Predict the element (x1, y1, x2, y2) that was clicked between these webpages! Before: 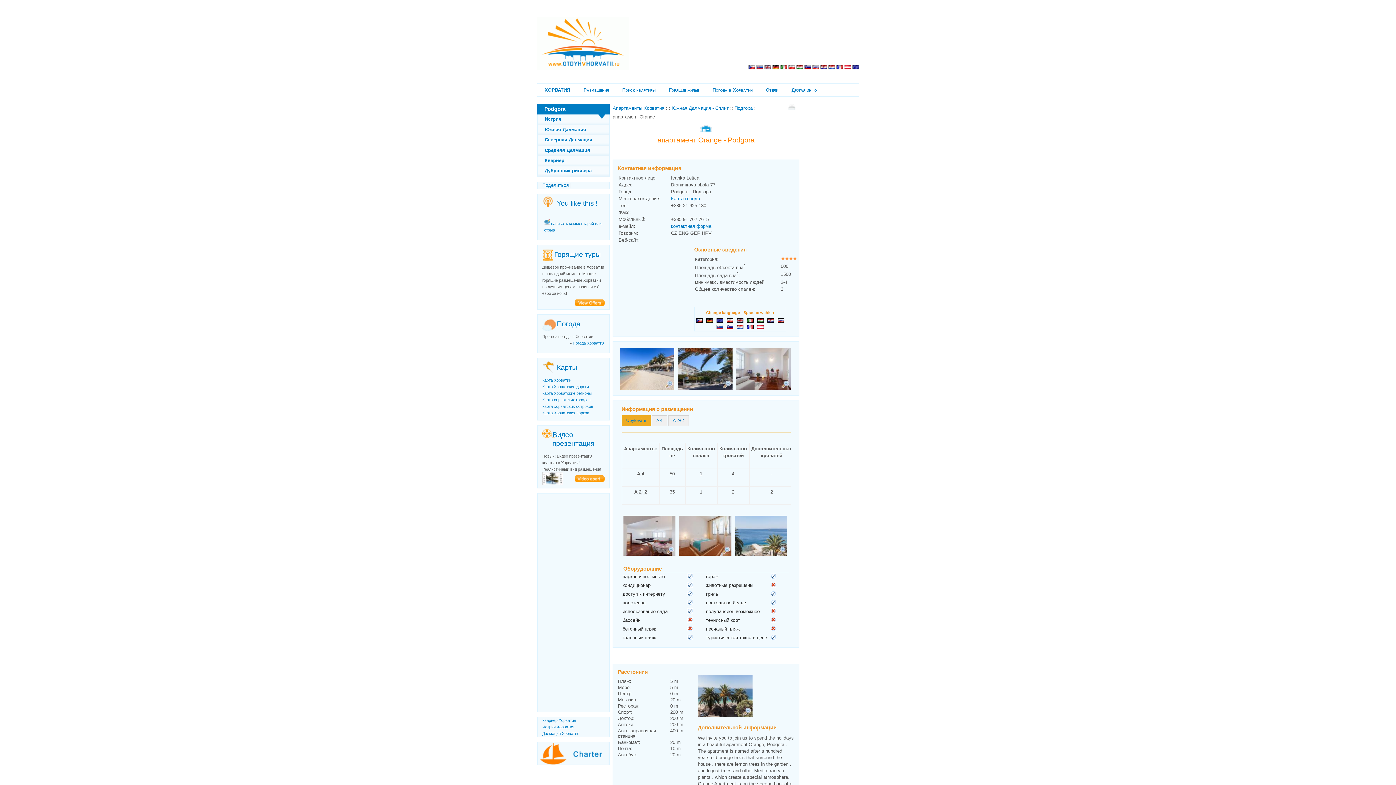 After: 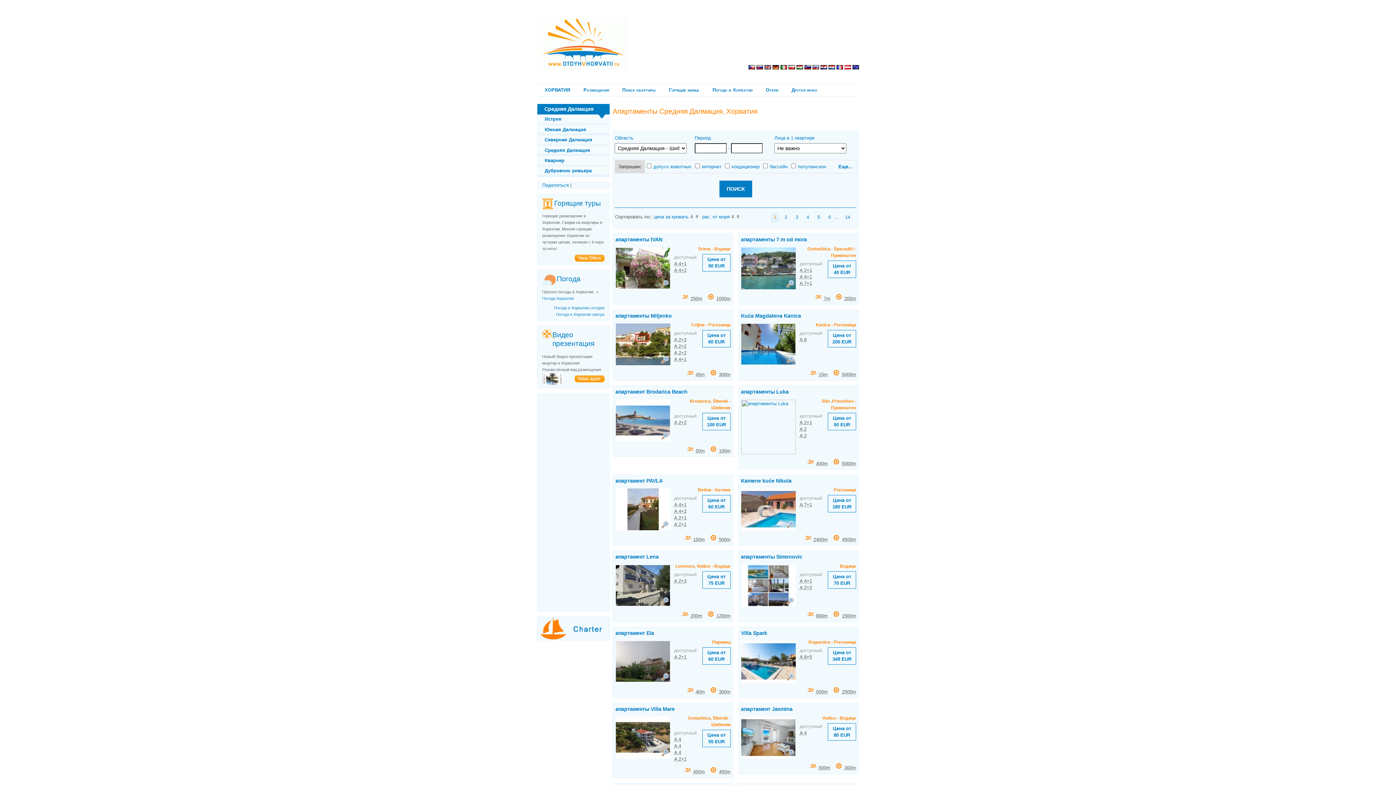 Action: bbox: (537, 145, 609, 156) label: Средняя Далмация